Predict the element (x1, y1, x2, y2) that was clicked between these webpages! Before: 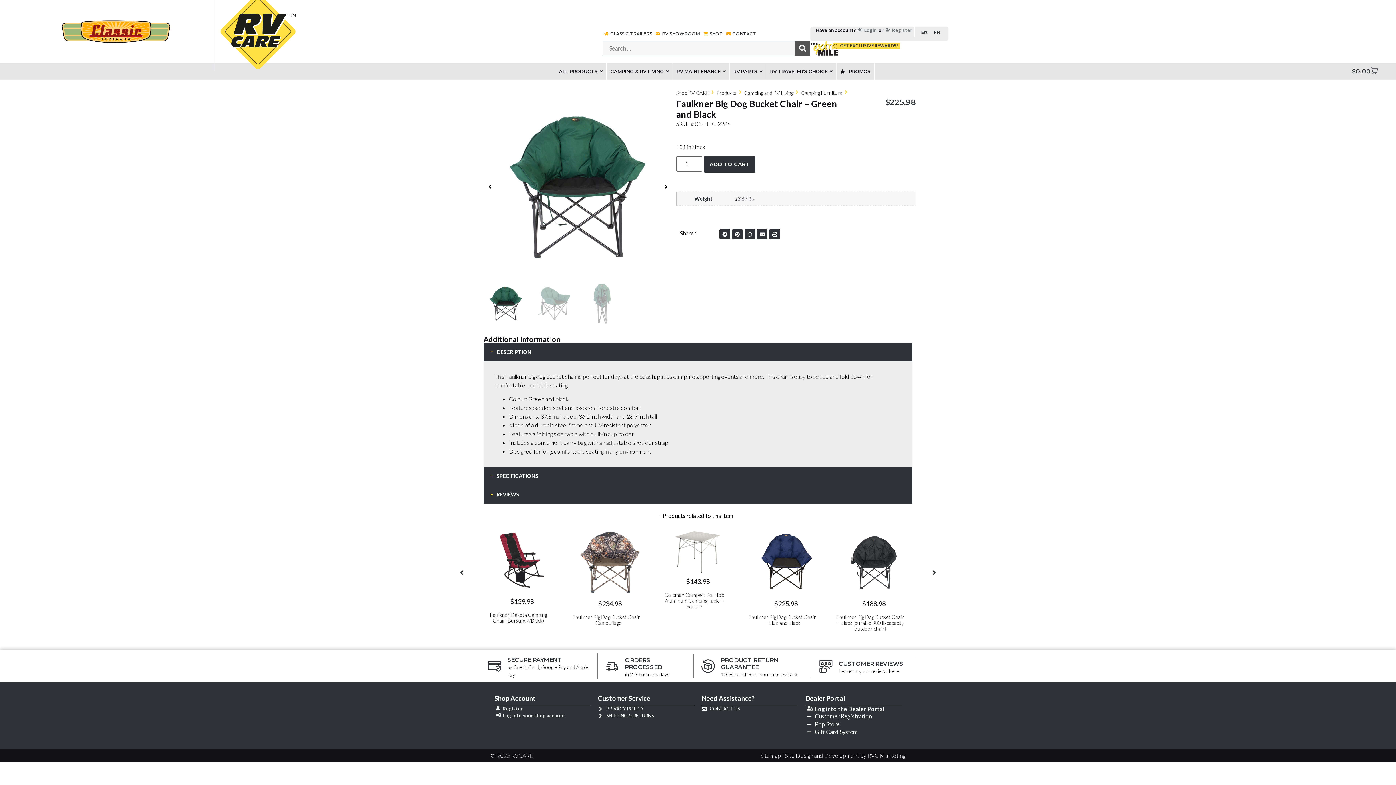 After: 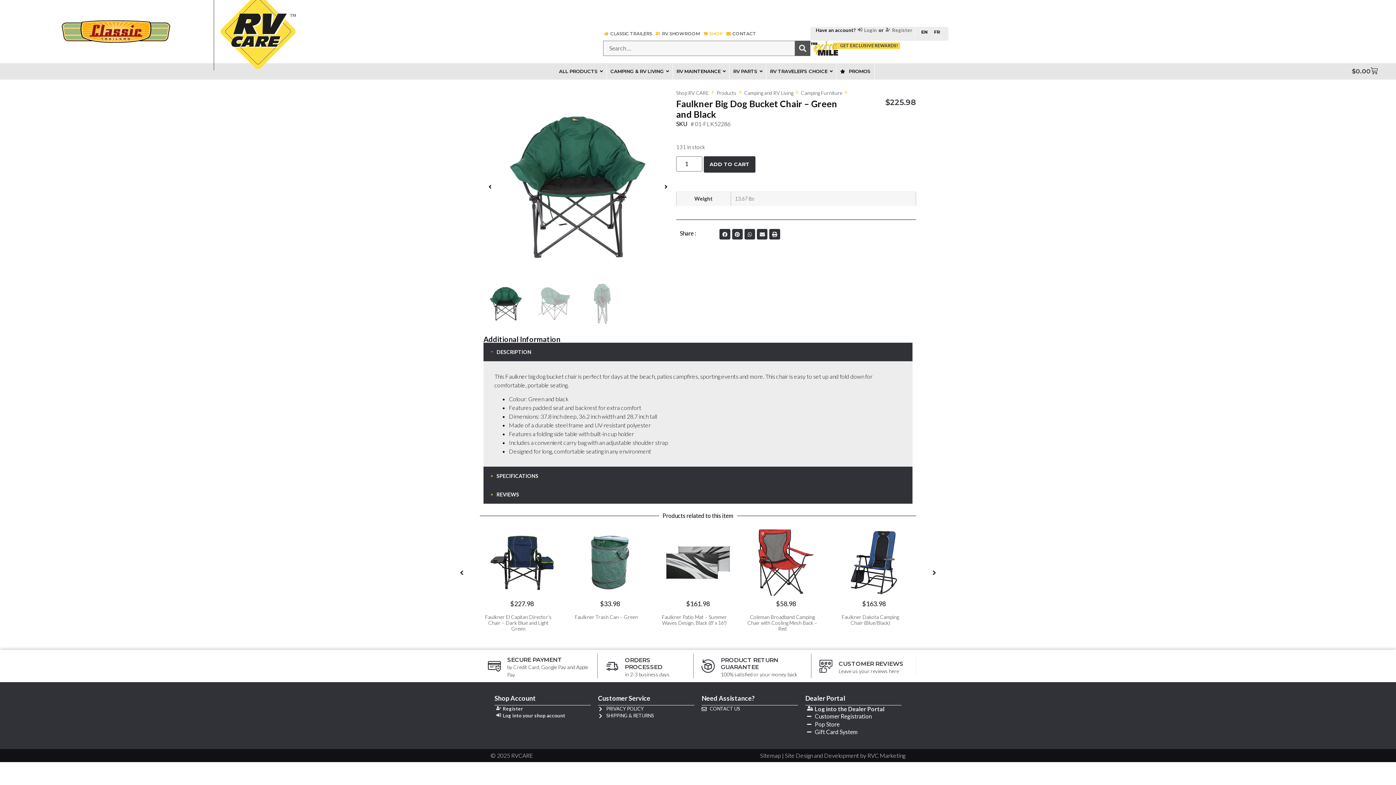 Action: bbox: (702, 30, 722, 37) label: SHOP